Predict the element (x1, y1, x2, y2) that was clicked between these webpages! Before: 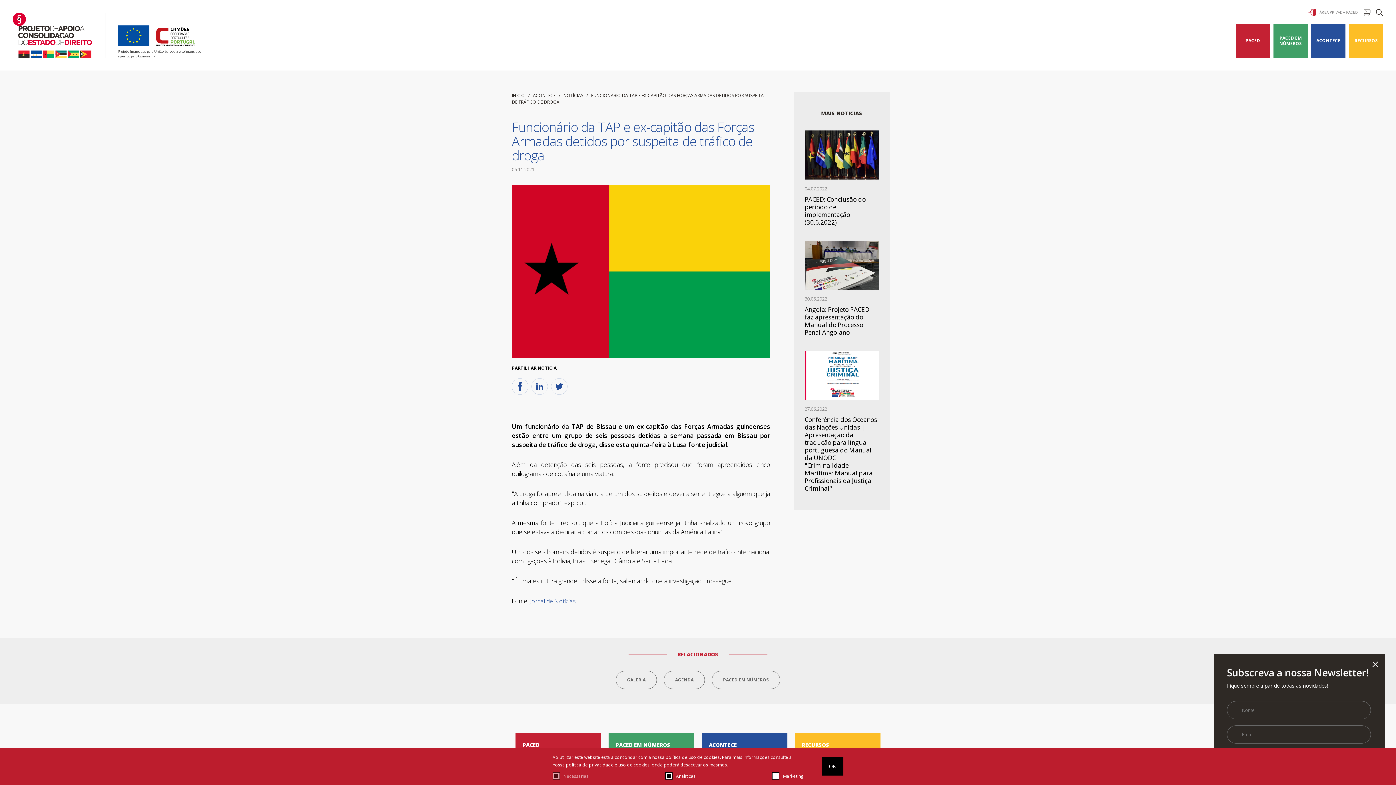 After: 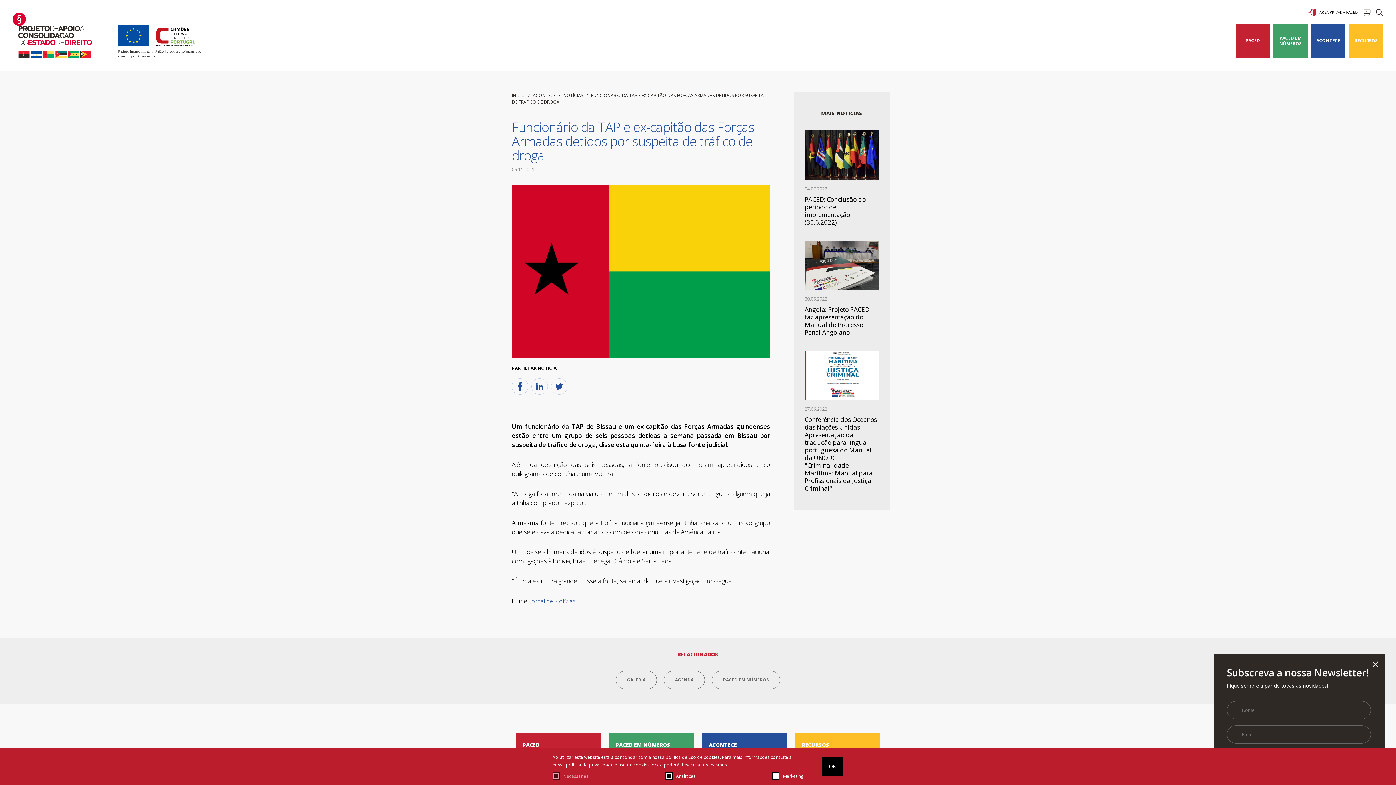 Action: bbox: (1308, 9, 1358, 16) label: ÁREA PRIVADA PACED